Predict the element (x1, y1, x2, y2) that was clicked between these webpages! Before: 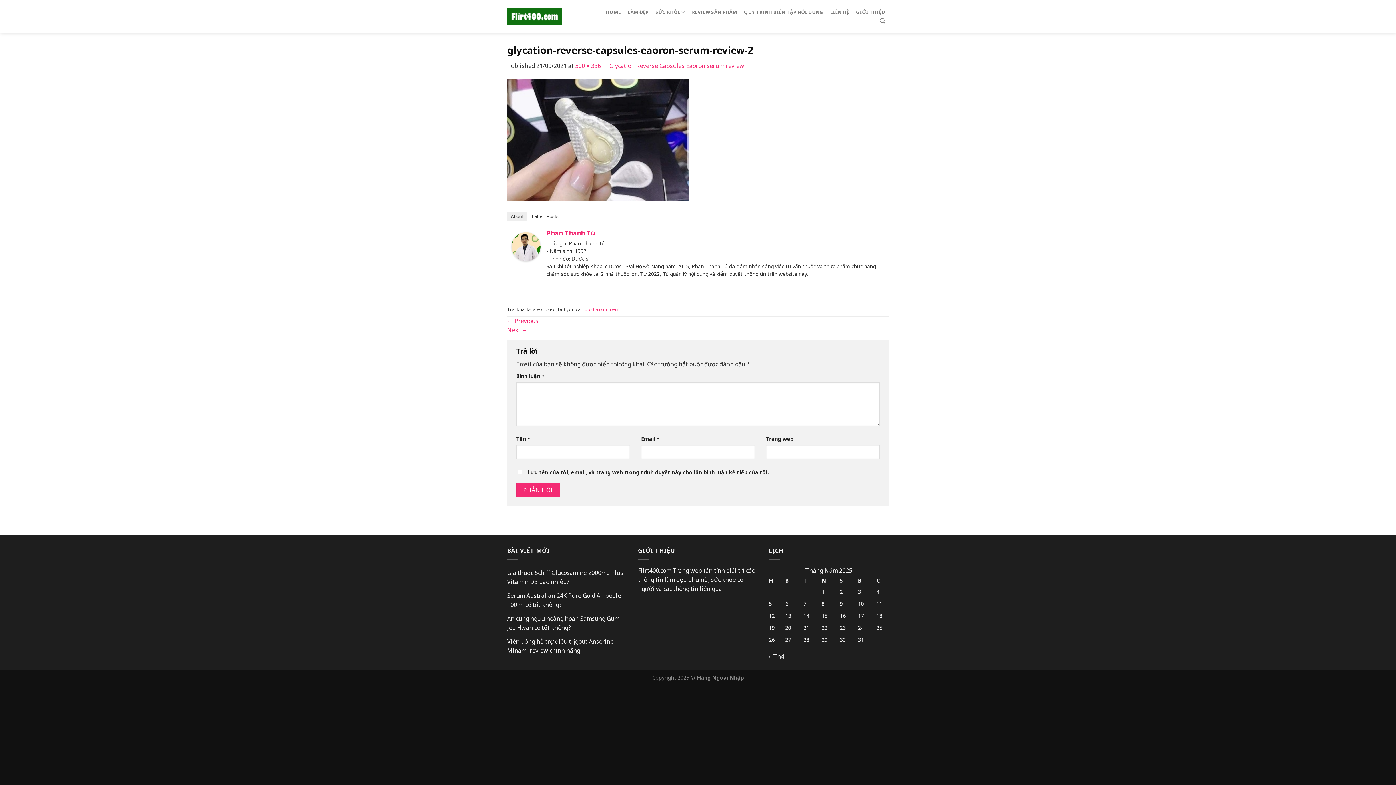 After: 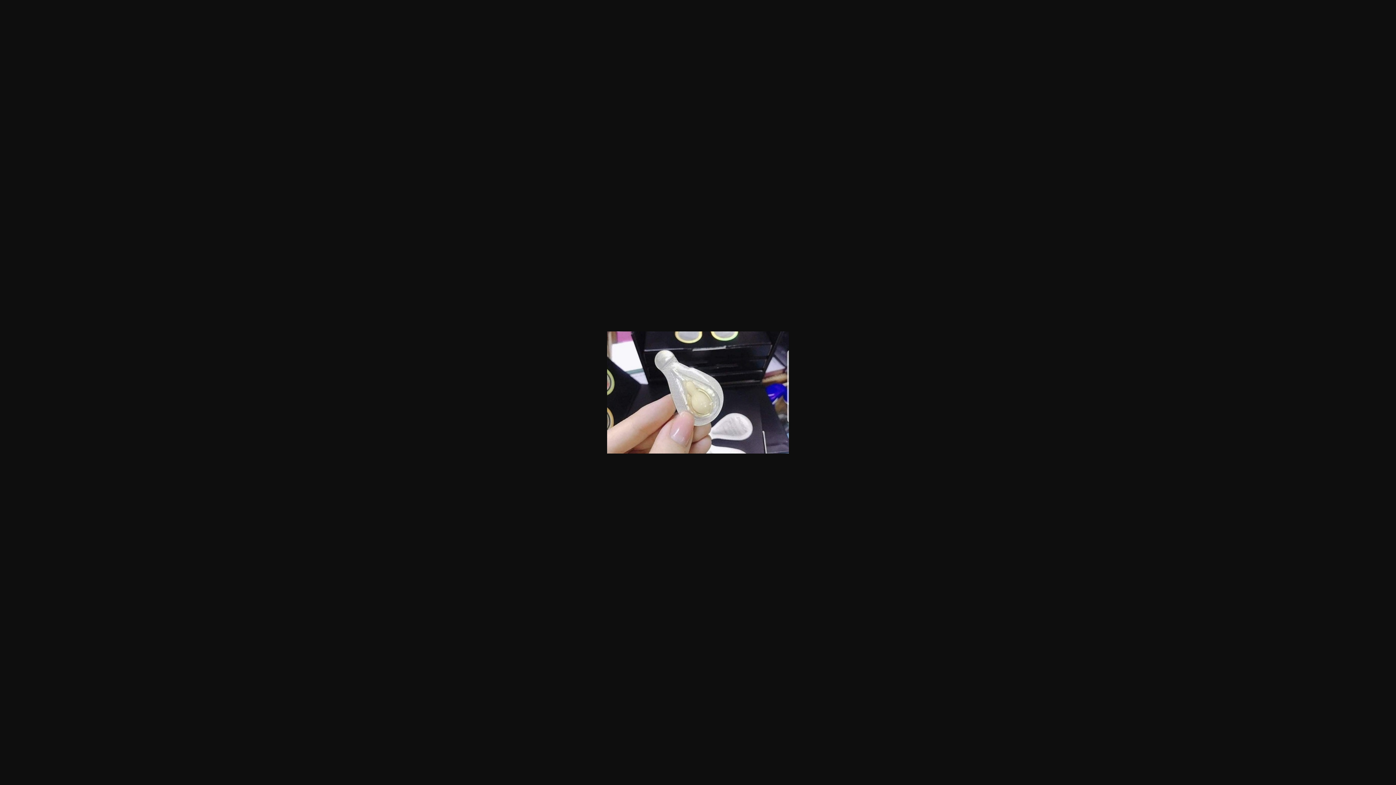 Action: label: 500 × 336 bbox: (575, 61, 601, 69)